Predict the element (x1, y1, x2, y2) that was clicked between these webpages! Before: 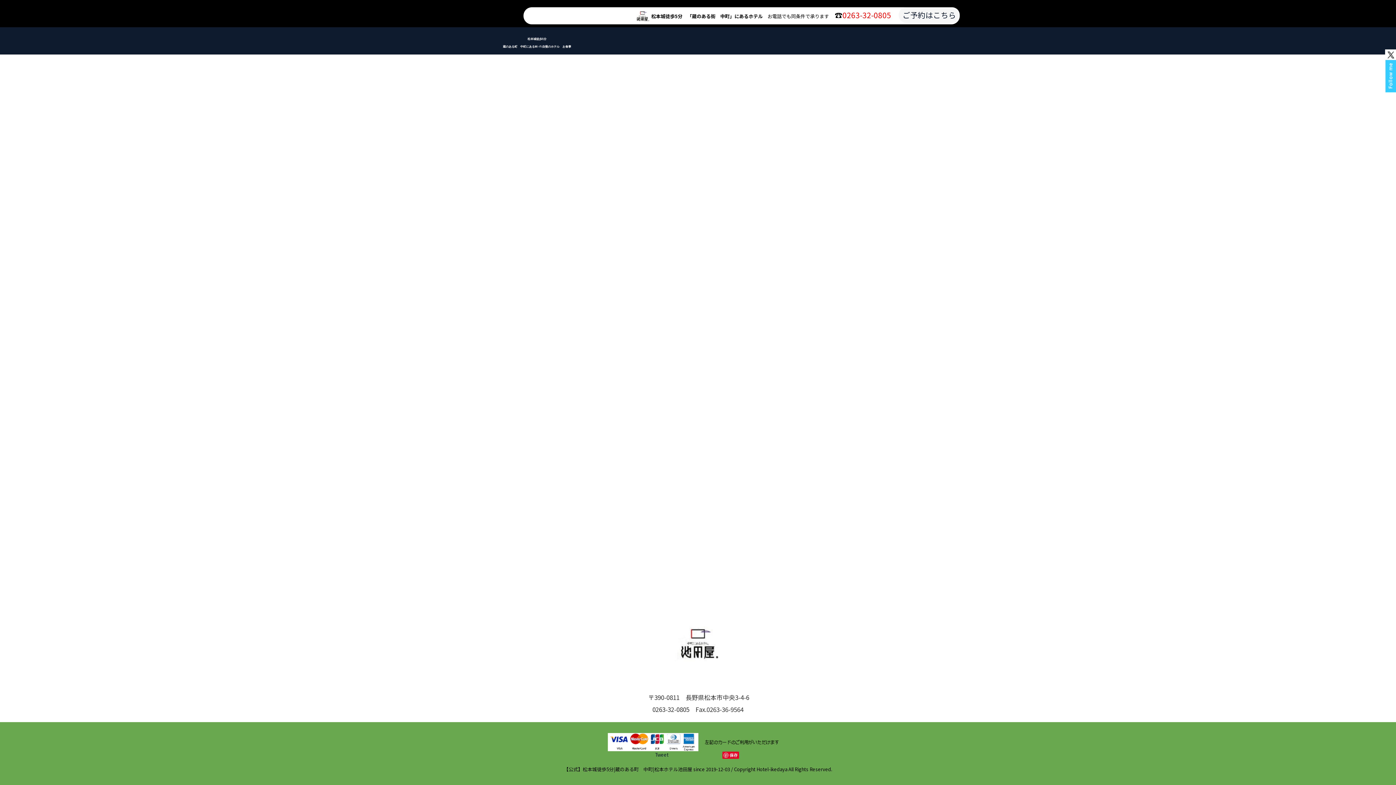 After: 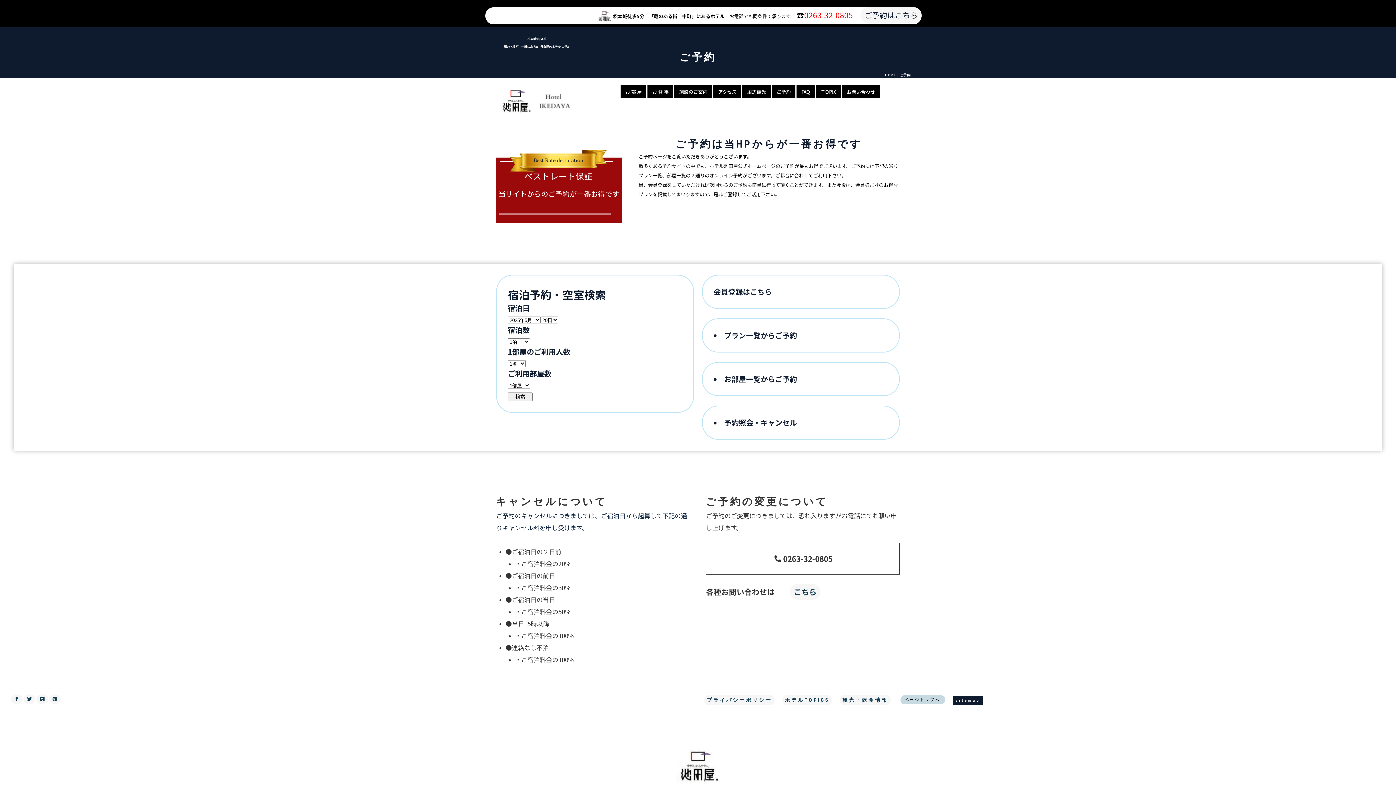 Action: bbox: (898, 7, 960, 23) label: ご予約はこちら